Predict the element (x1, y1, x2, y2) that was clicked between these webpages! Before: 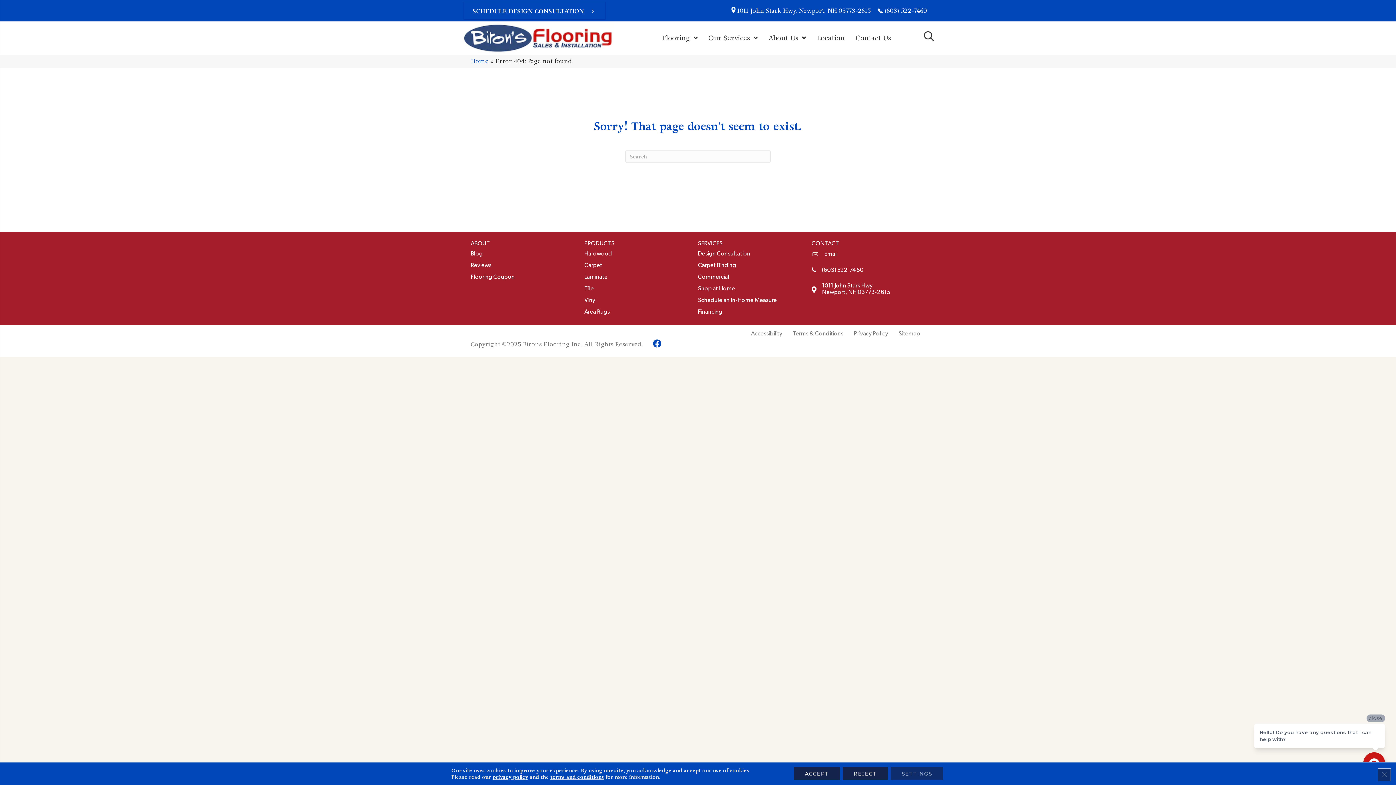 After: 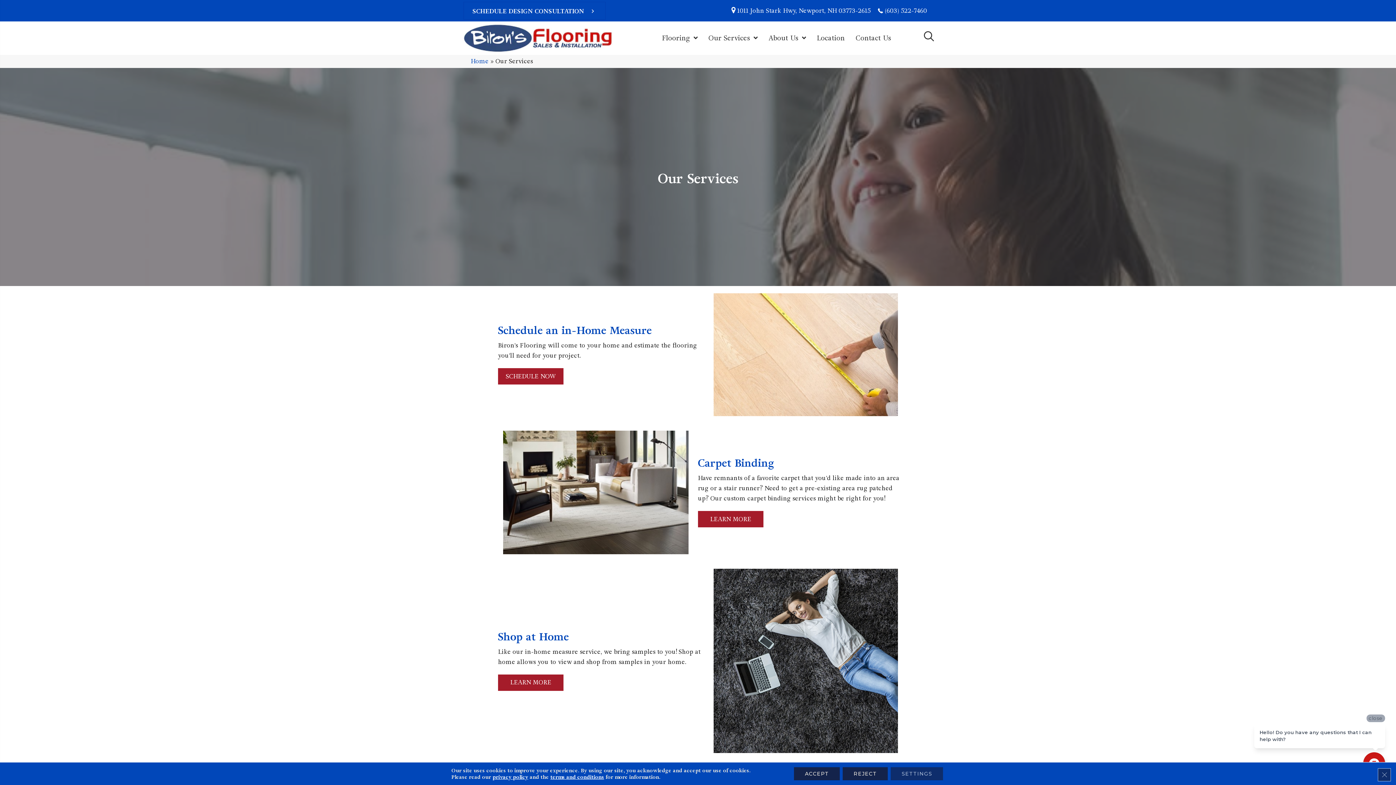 Action: bbox: (705, 31, 761, 45) label: Our Services